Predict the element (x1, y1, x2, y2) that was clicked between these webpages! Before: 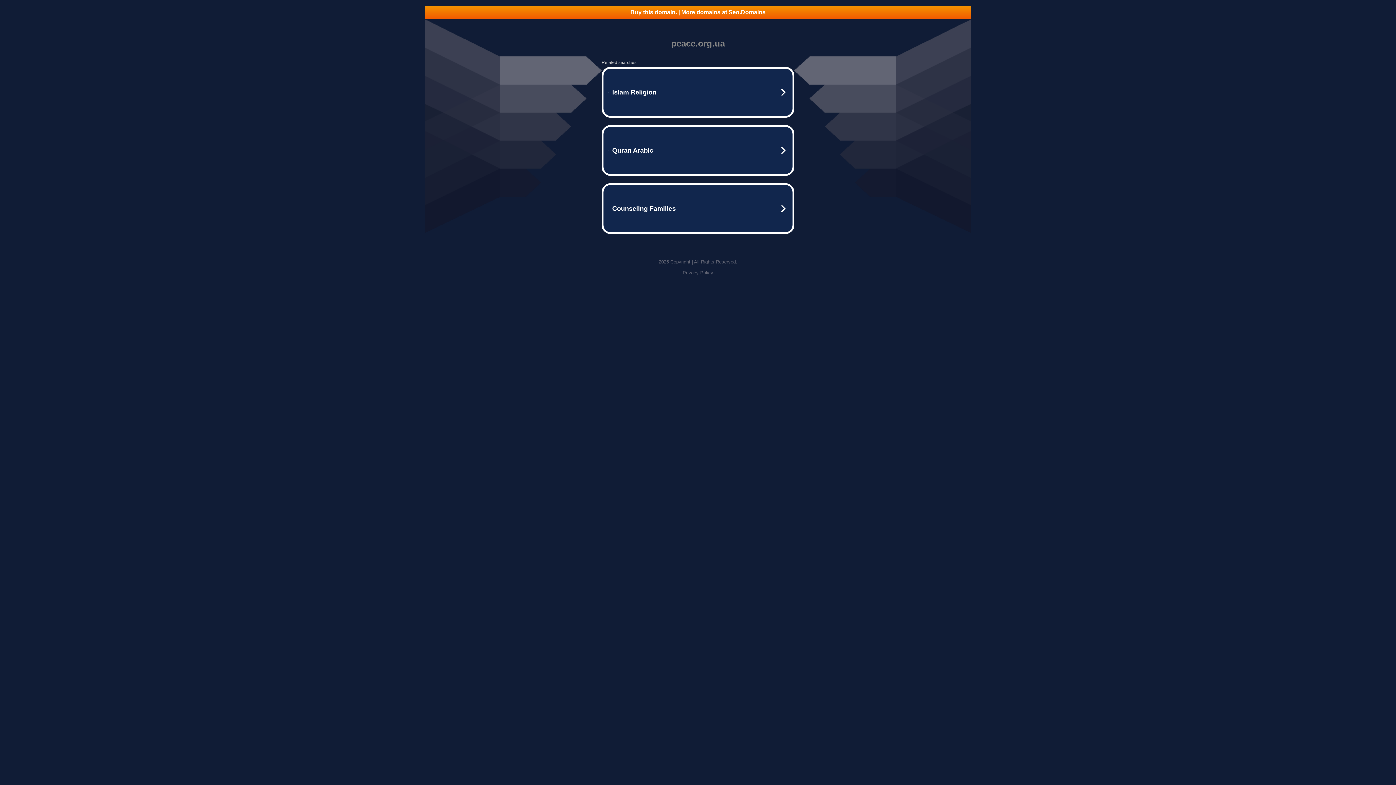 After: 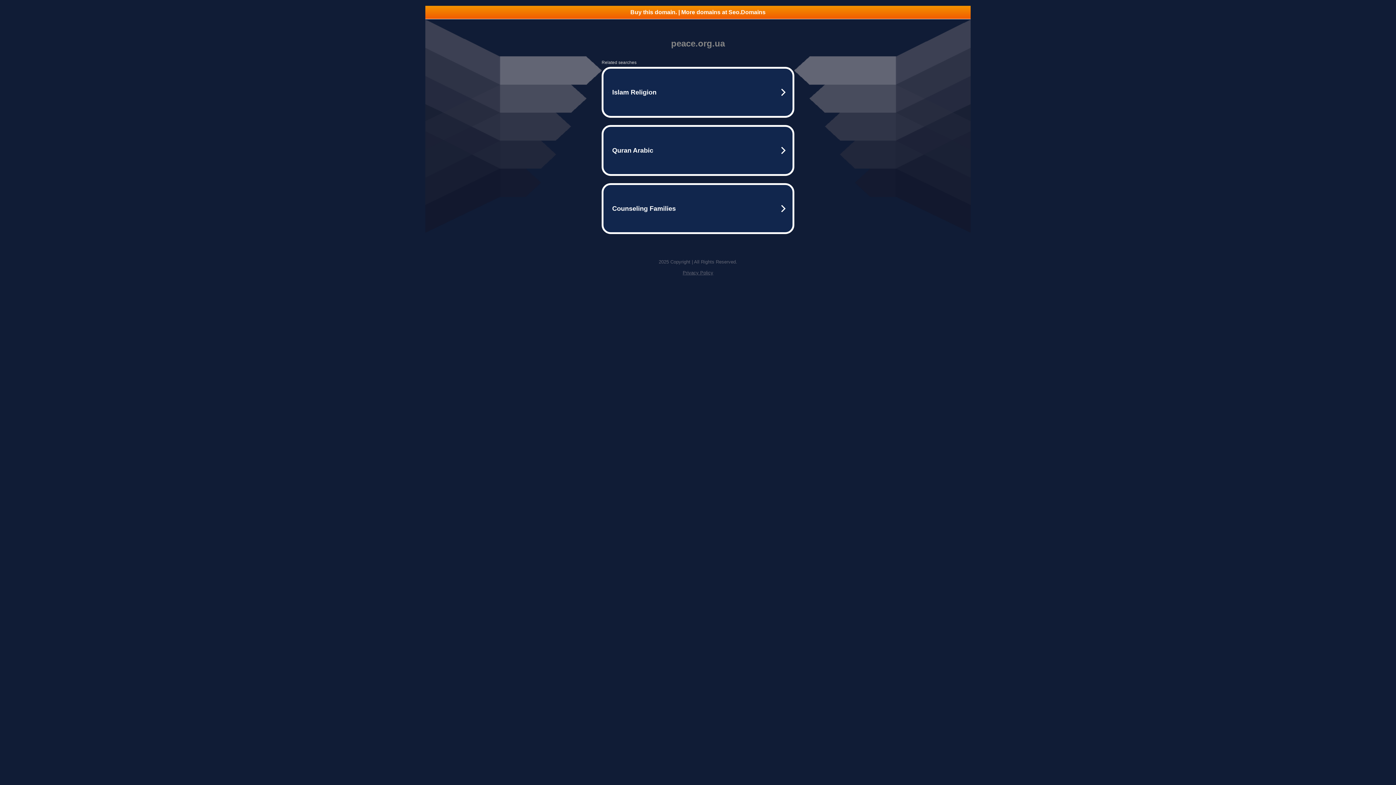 Action: bbox: (682, 270, 713, 275) label: Privacy Policy